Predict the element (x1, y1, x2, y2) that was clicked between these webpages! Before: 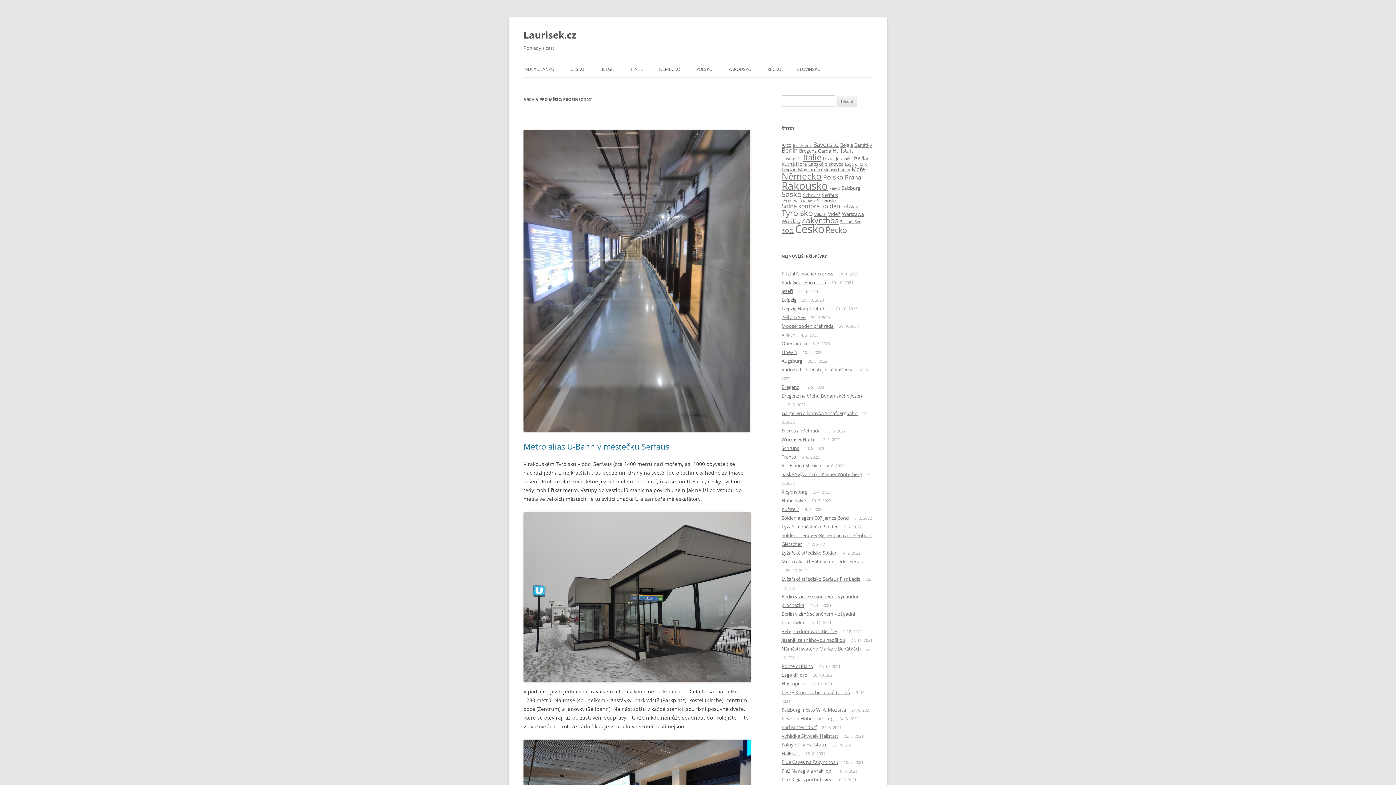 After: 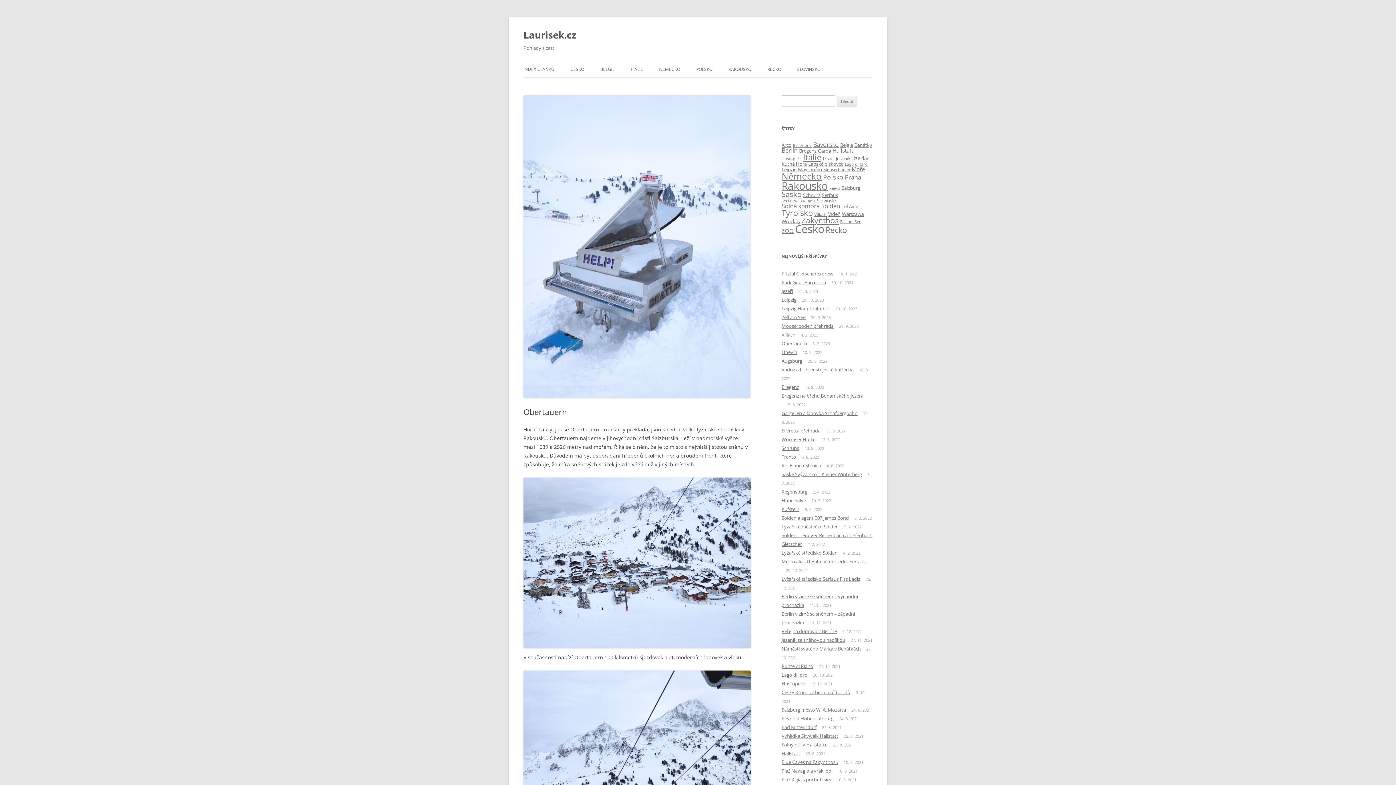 Action: label: Obertauern bbox: (781, 340, 807, 346)